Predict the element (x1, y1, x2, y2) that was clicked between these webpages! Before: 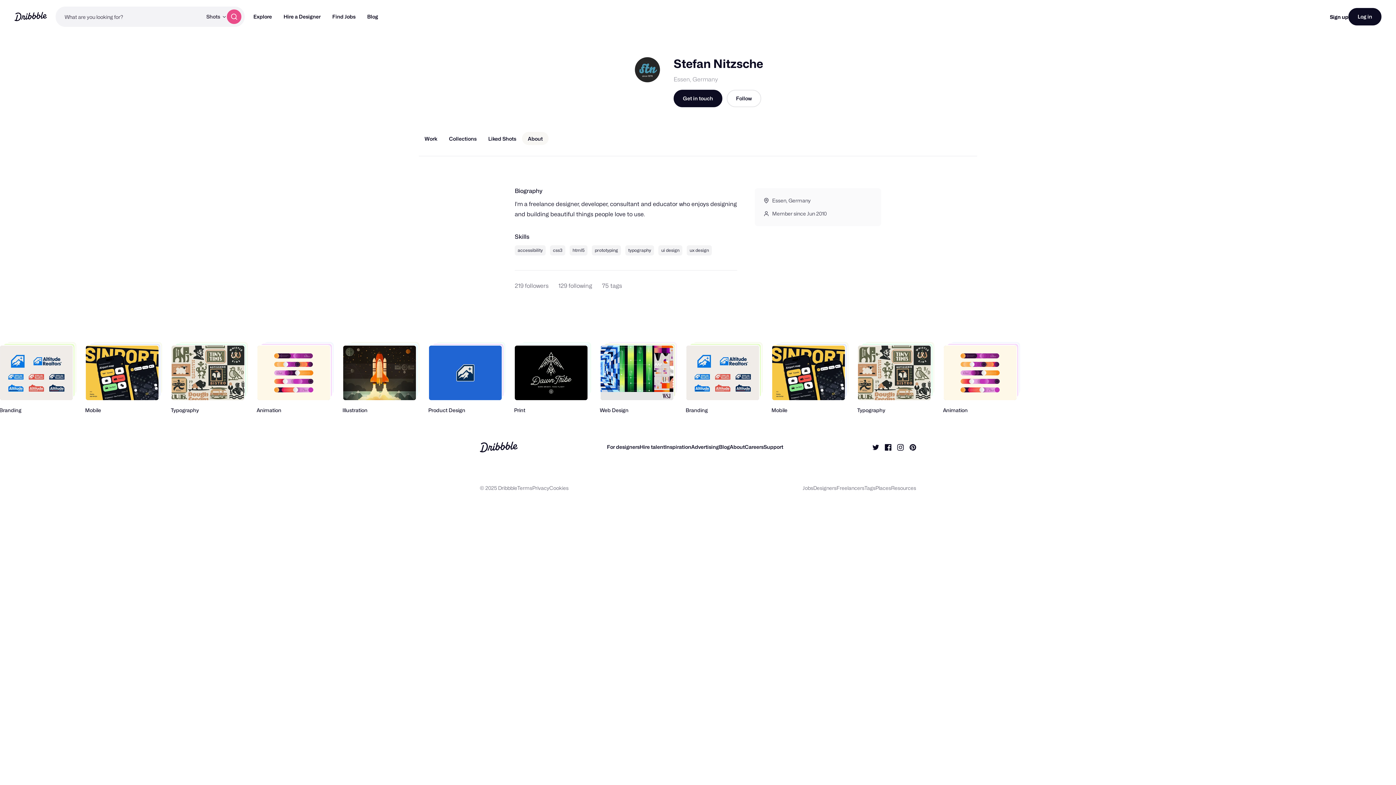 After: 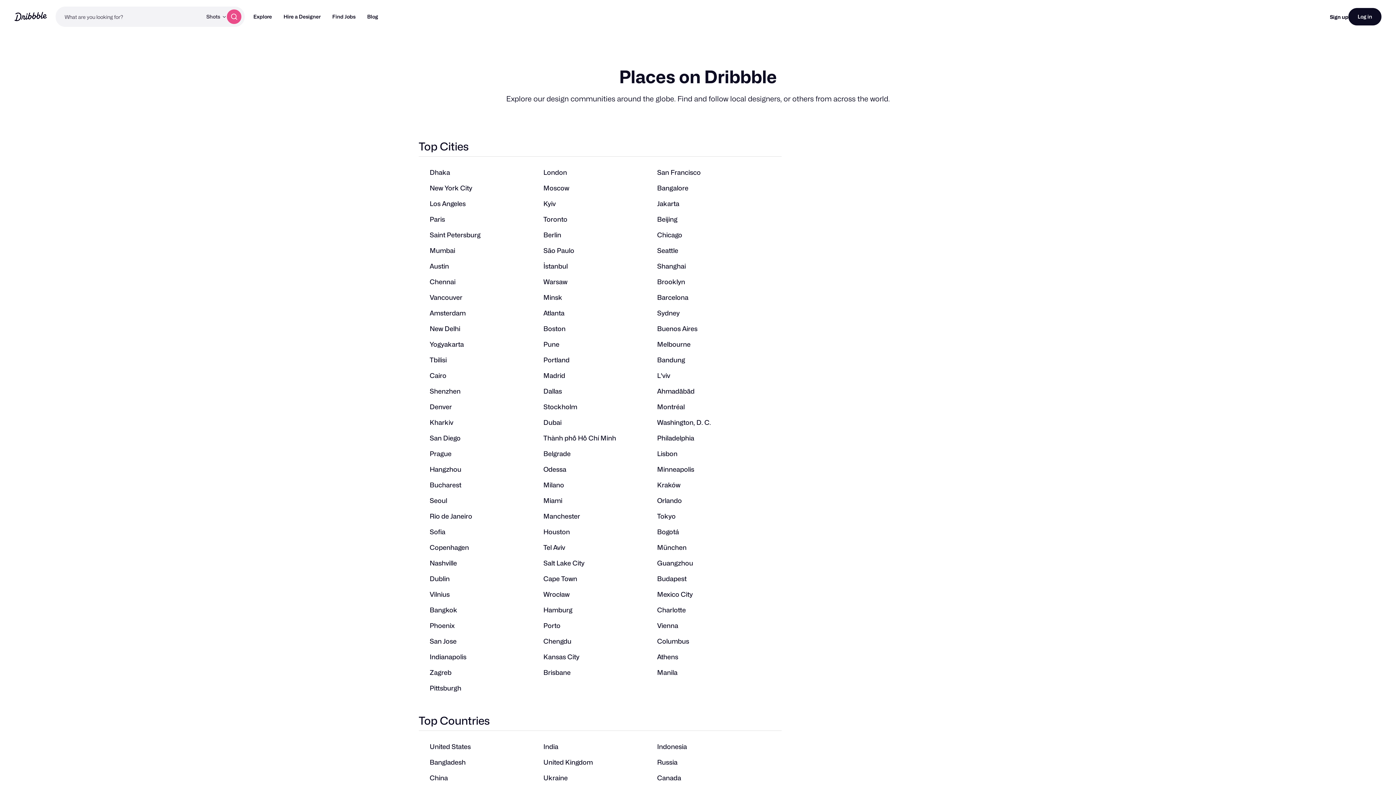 Action: bbox: (875, 485, 891, 491) label: Places